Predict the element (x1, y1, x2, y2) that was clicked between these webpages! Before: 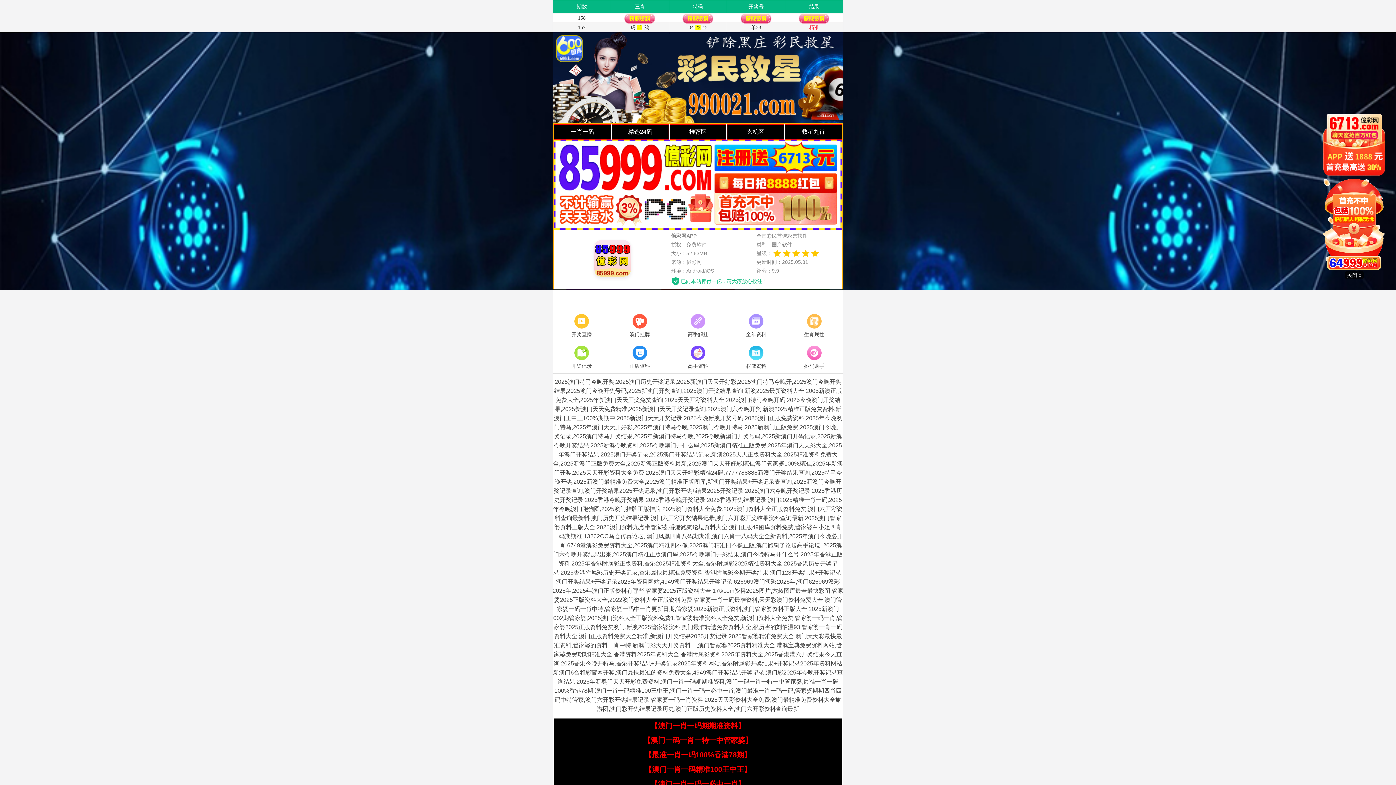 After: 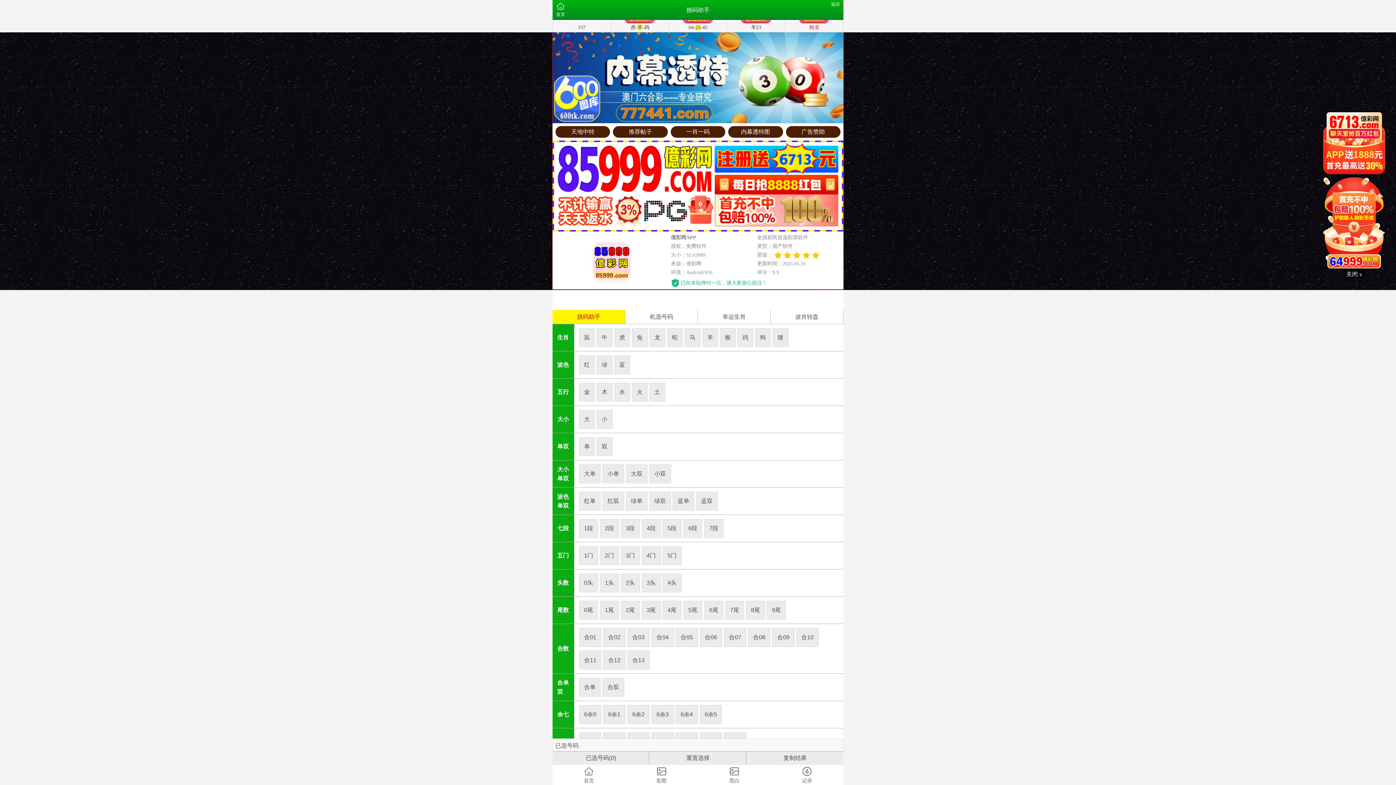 Action: bbox: (785, 344, 843, 371) label: 挑码助手